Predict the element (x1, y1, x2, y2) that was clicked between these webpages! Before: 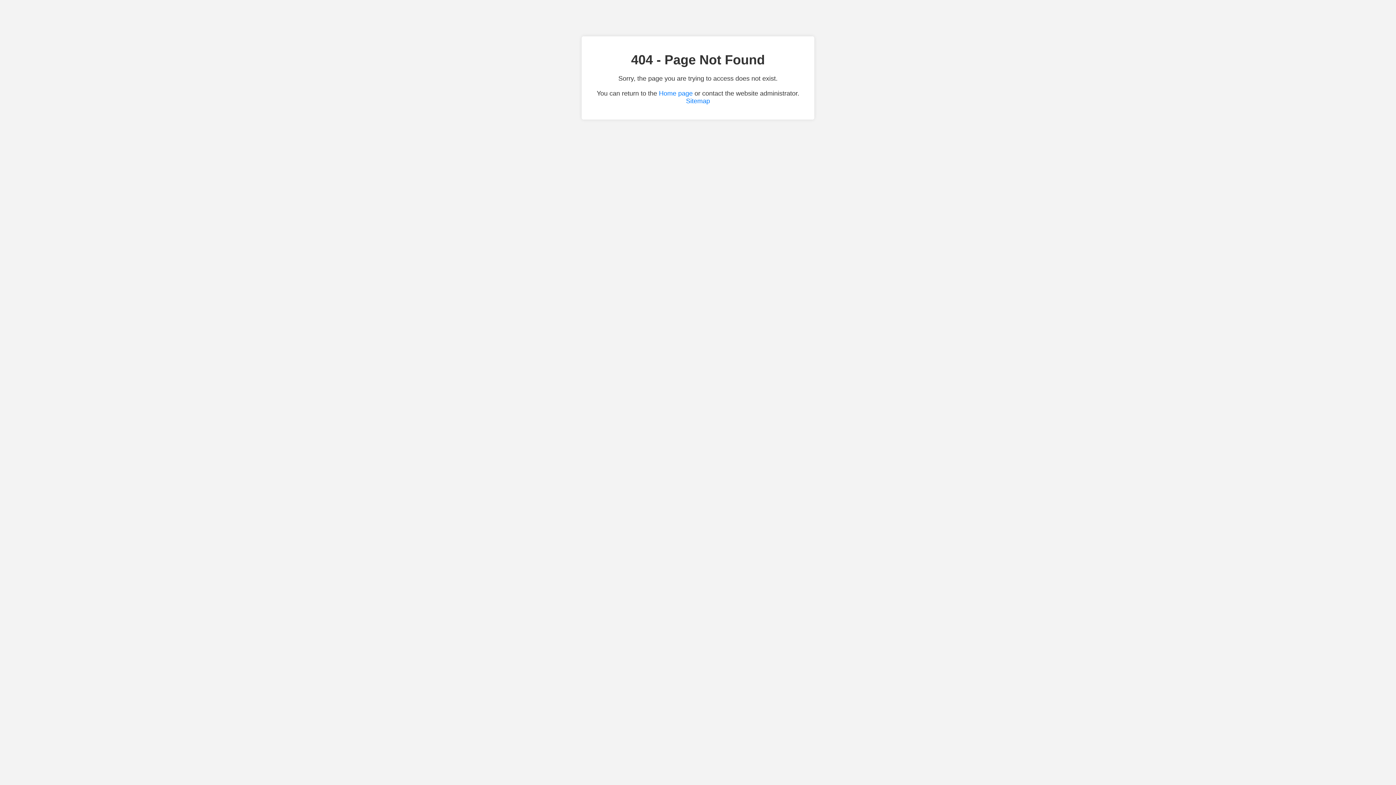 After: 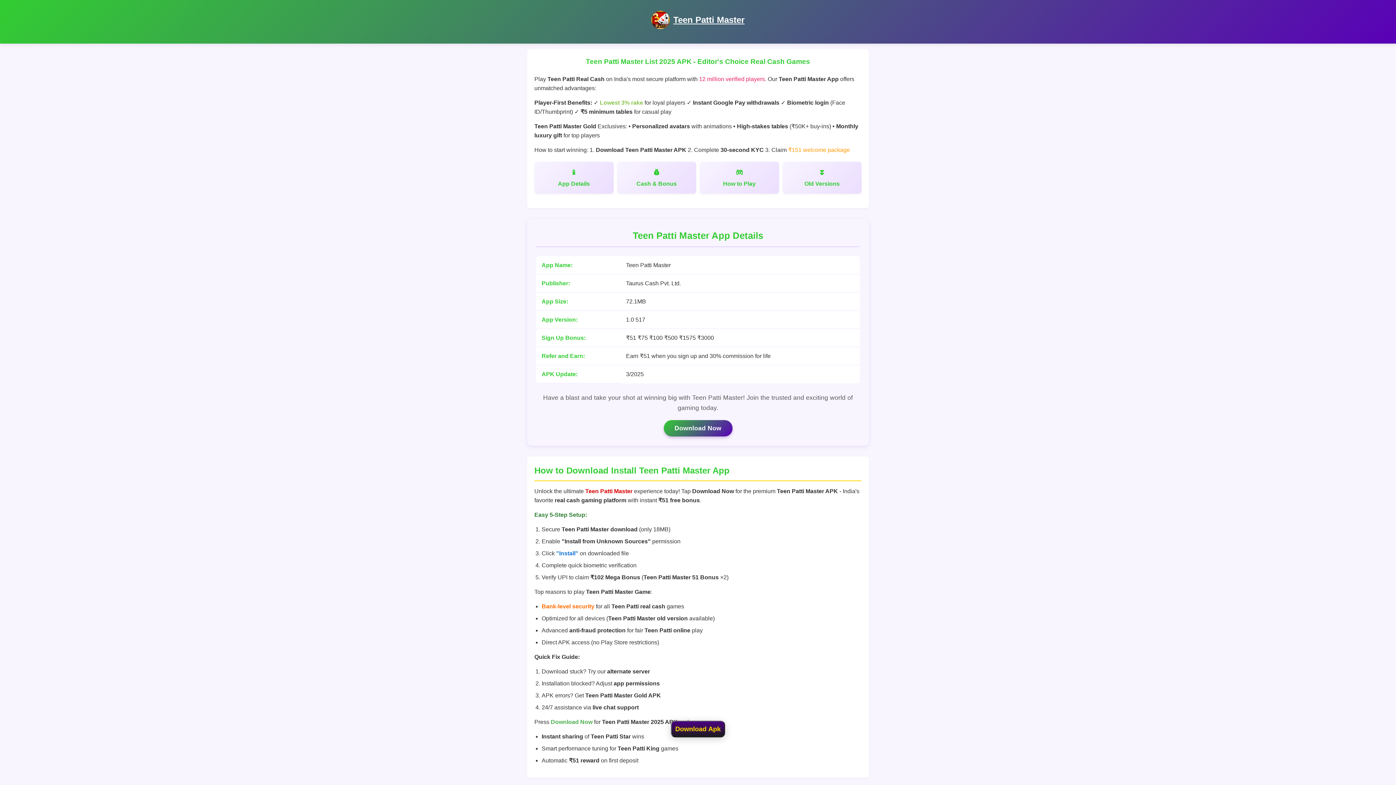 Action: label: Home page bbox: (659, 89, 692, 97)